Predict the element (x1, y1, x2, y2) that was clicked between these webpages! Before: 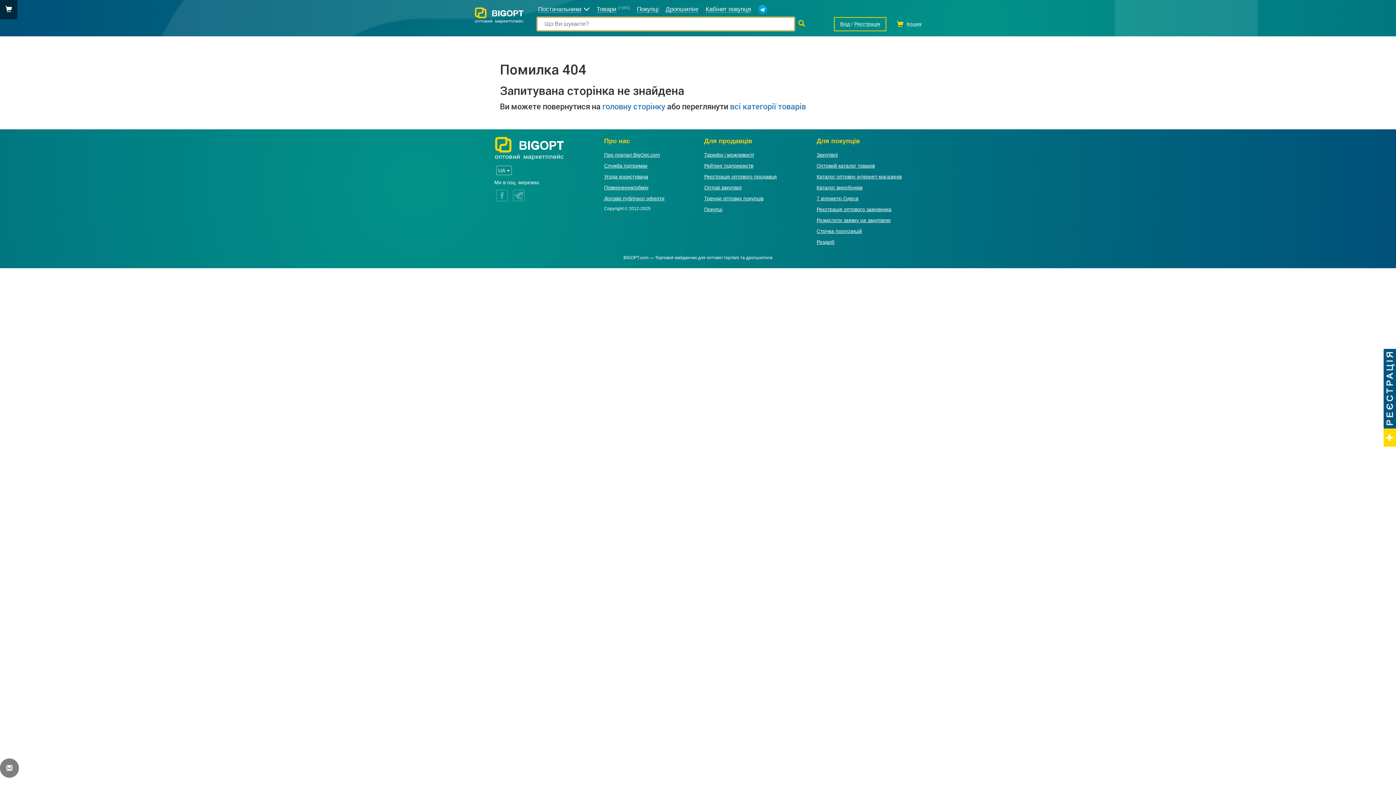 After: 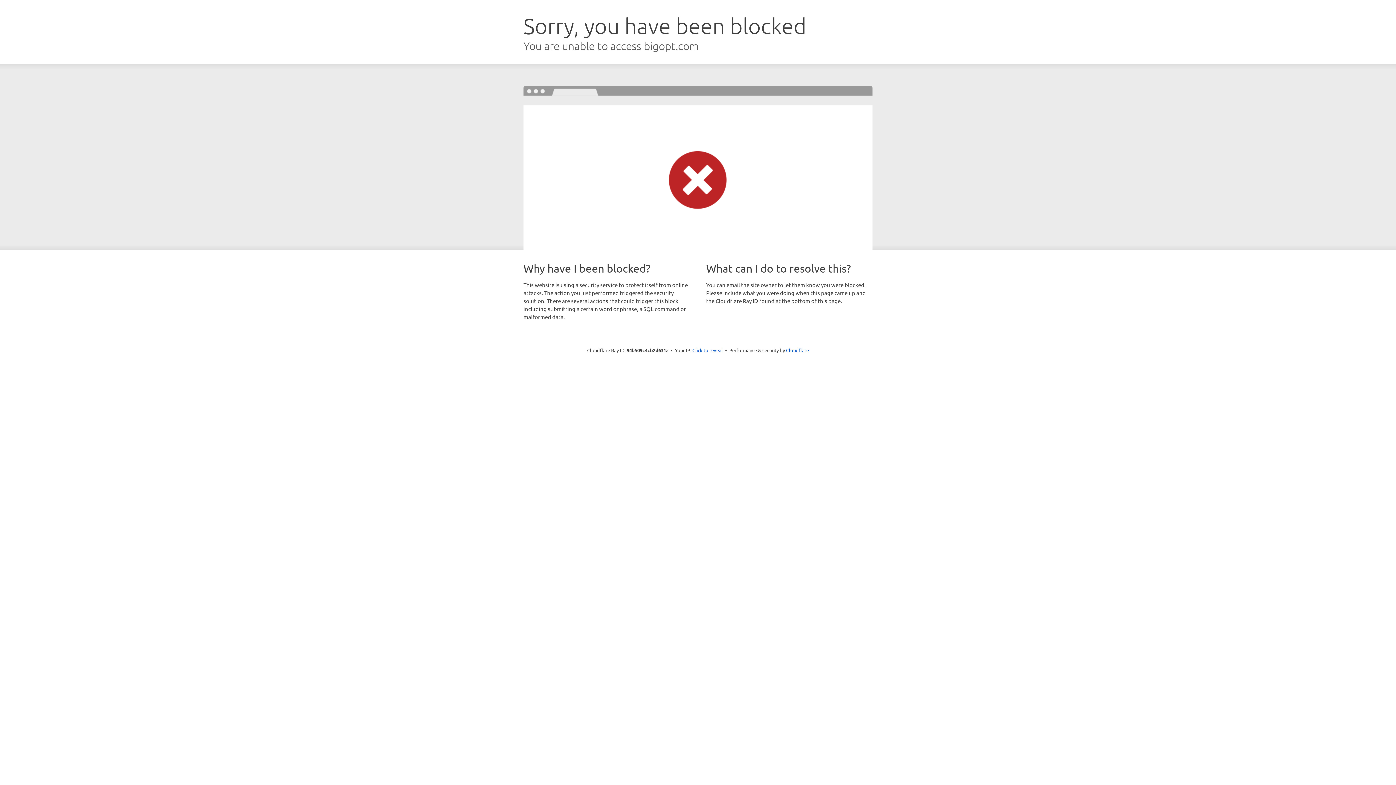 Action: label: Тренди оптових покупців bbox: (704, 195, 763, 201)